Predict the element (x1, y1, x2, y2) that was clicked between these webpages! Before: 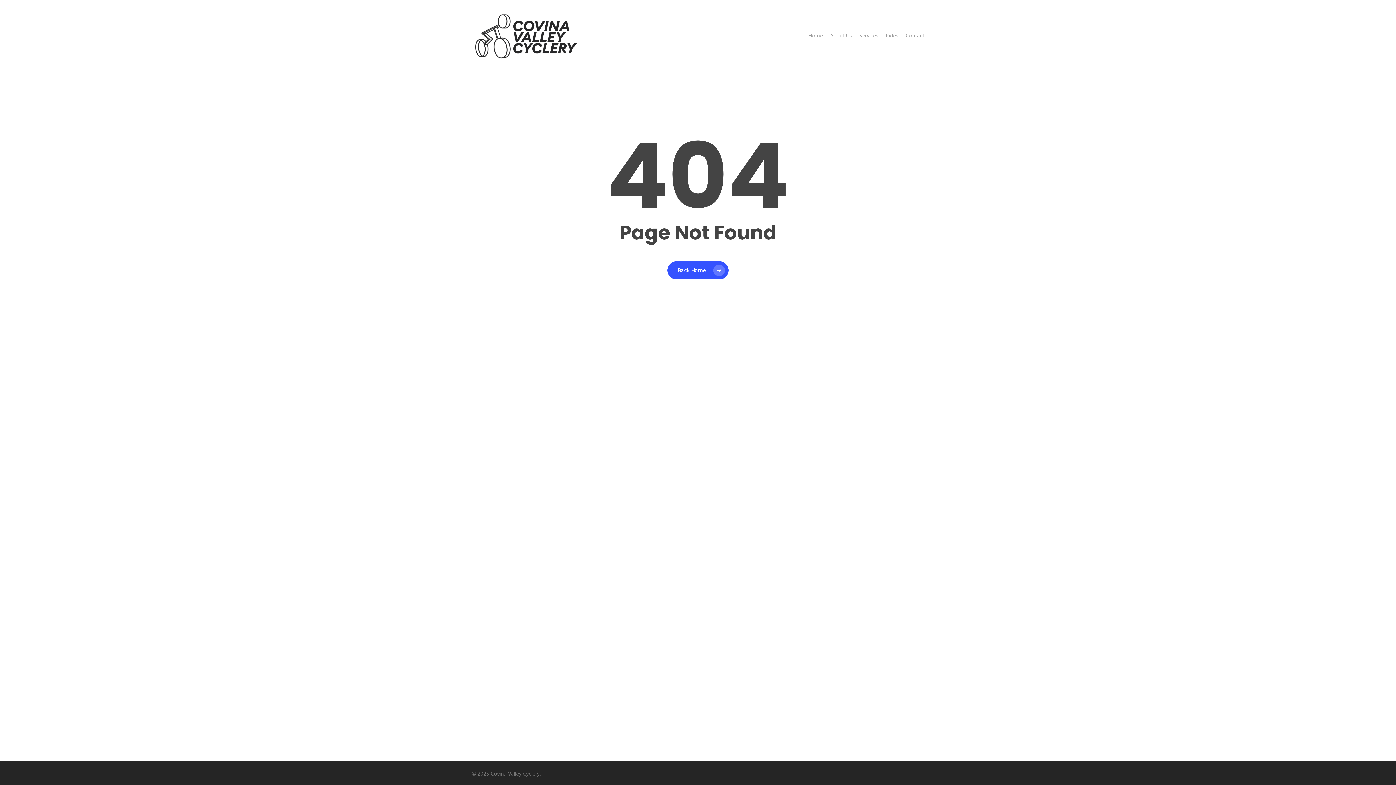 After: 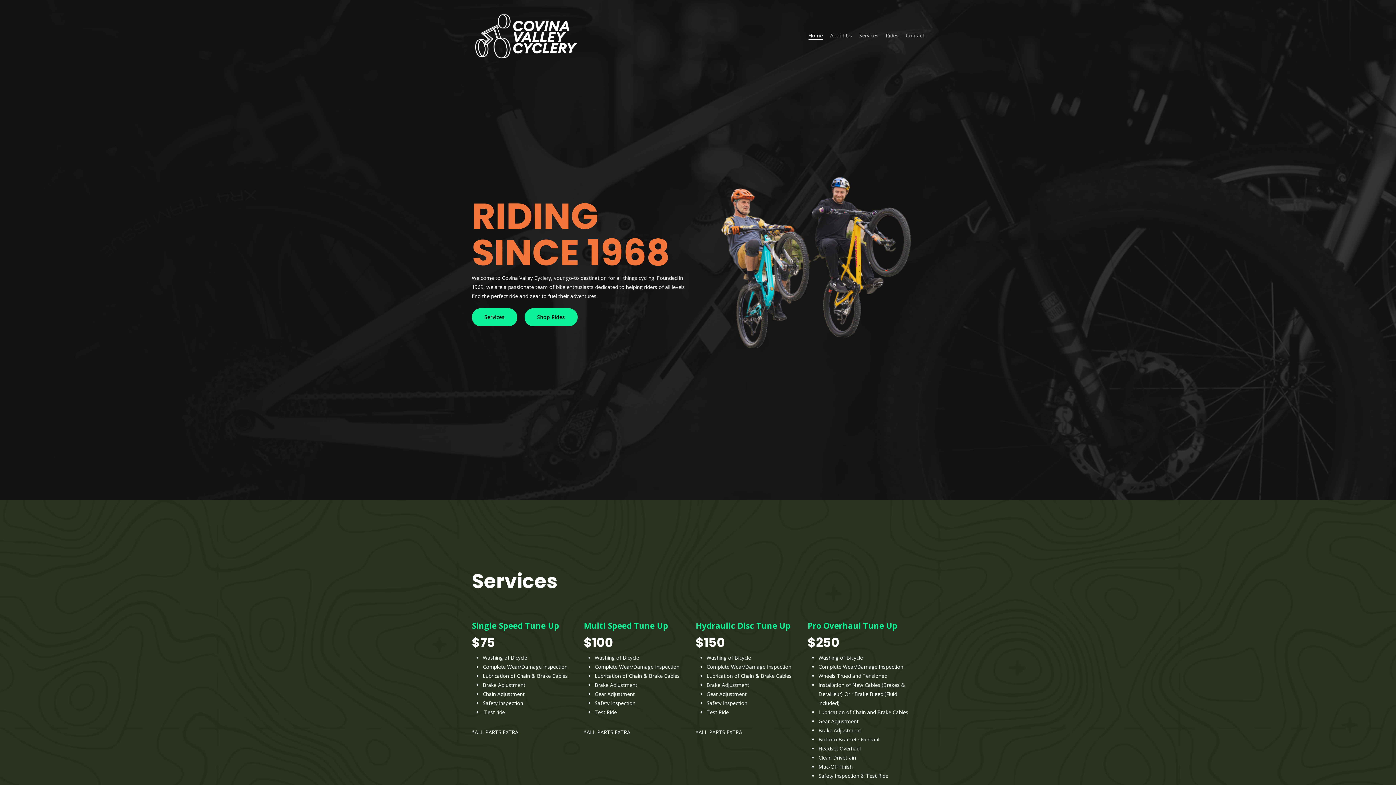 Action: bbox: (667, 261, 728, 279) label: Back Home